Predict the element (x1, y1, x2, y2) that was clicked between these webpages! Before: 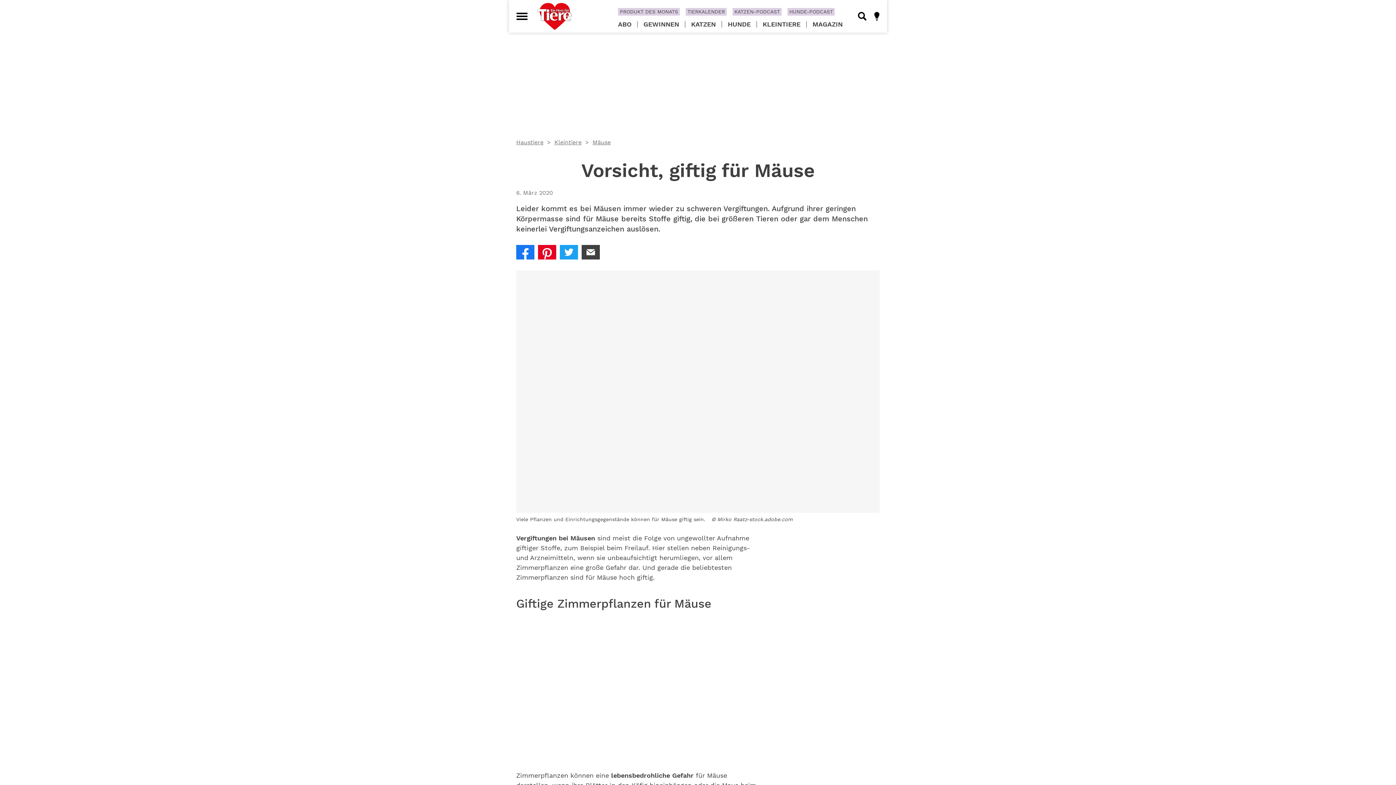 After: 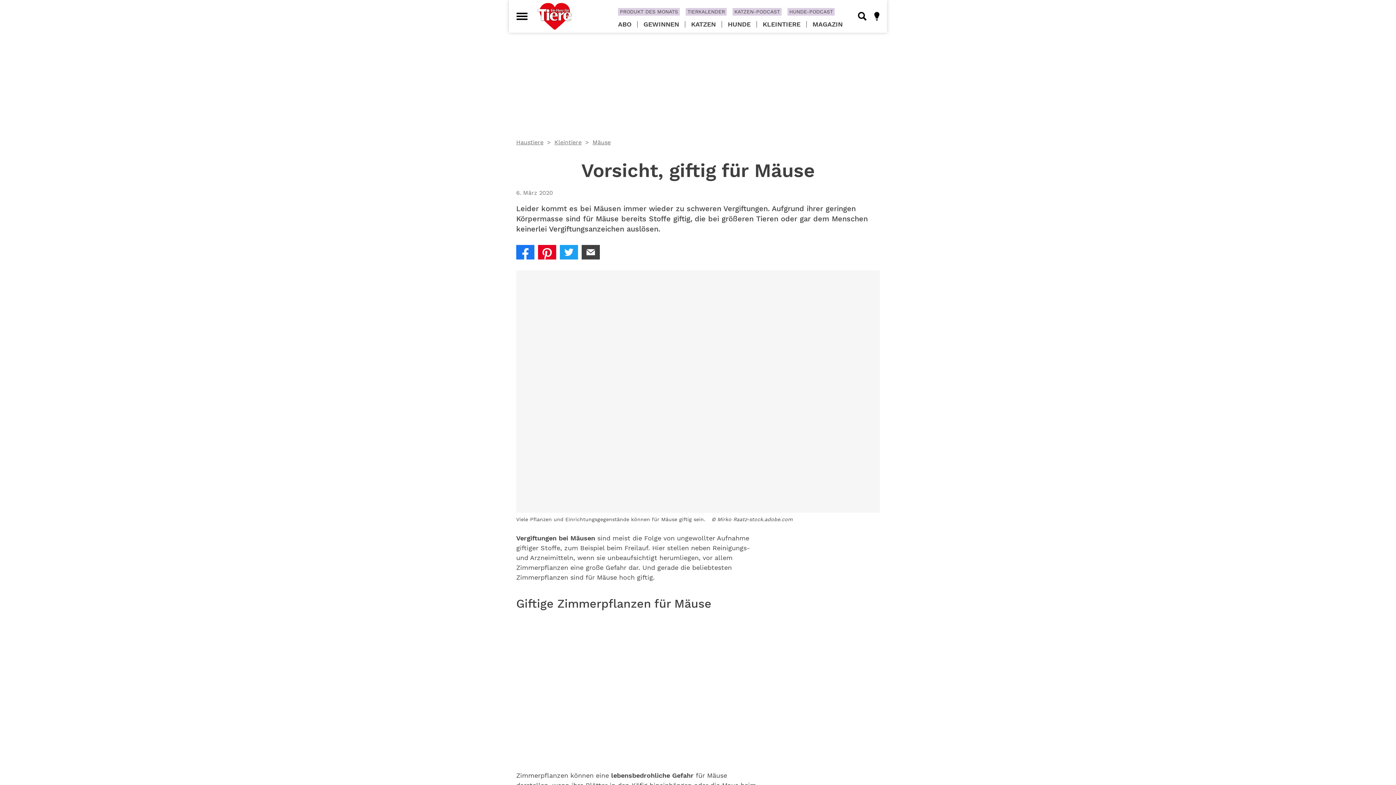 Action: label: KATZEN-PODCAST bbox: (732, 7, 781, 15)